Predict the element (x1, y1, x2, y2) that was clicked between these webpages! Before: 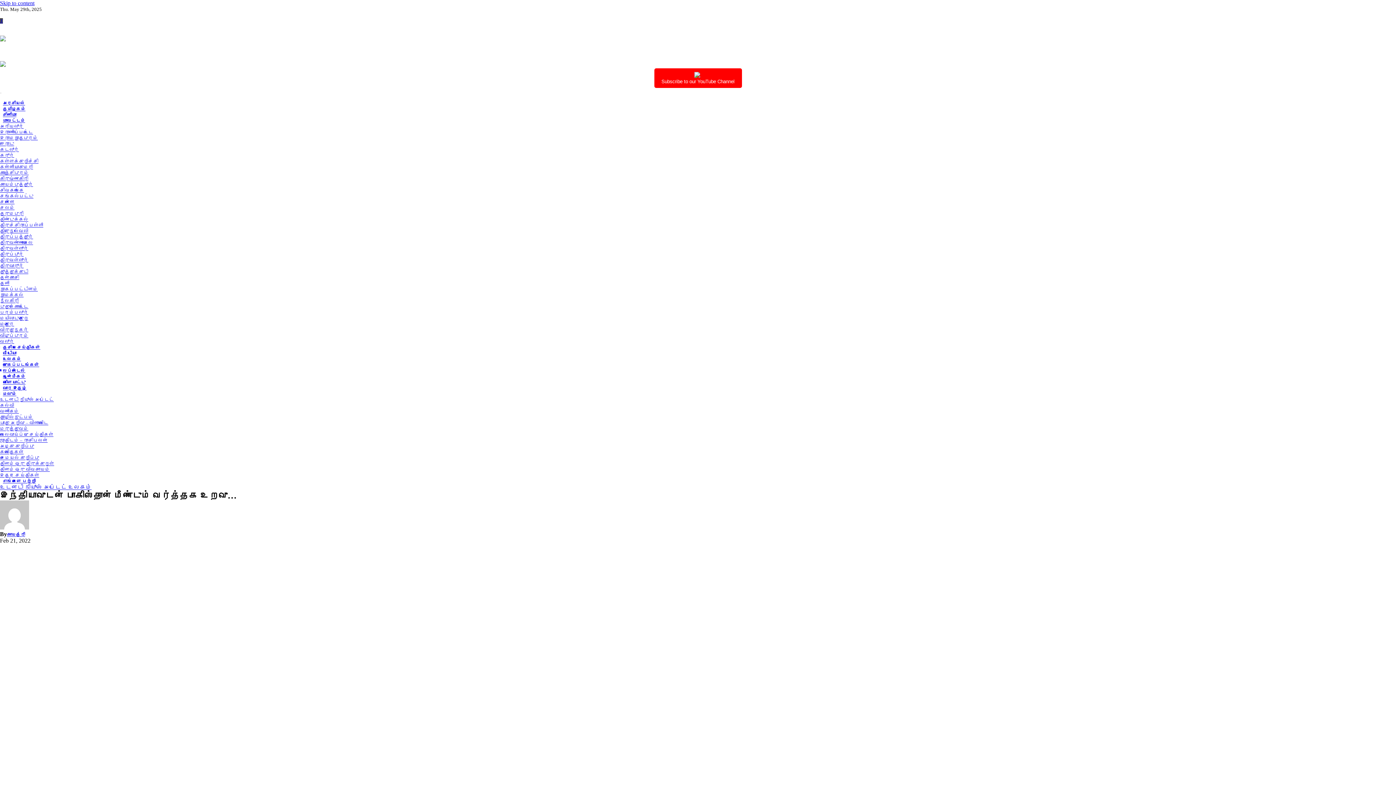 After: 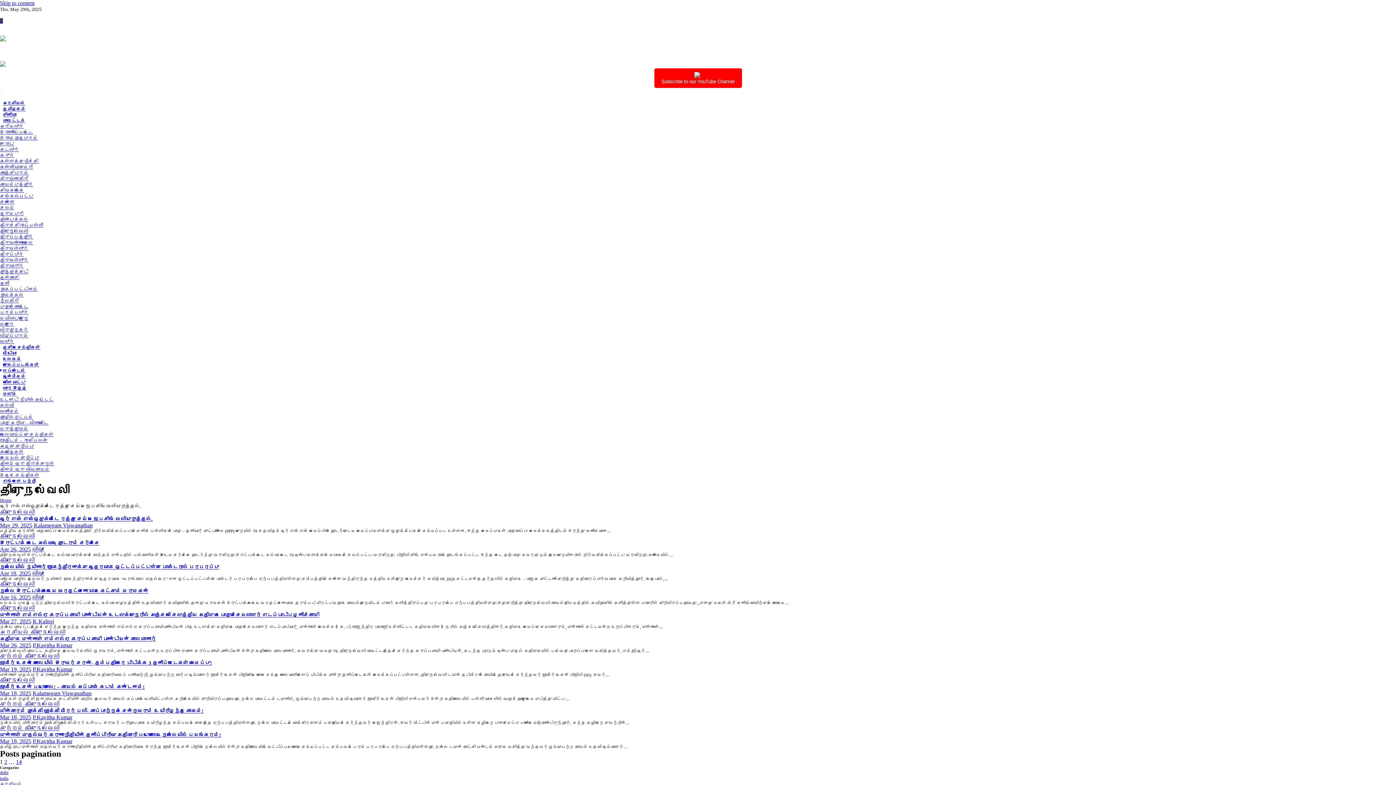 Action: label: திருநெல்வேலி bbox: (0, 228, 28, 233)